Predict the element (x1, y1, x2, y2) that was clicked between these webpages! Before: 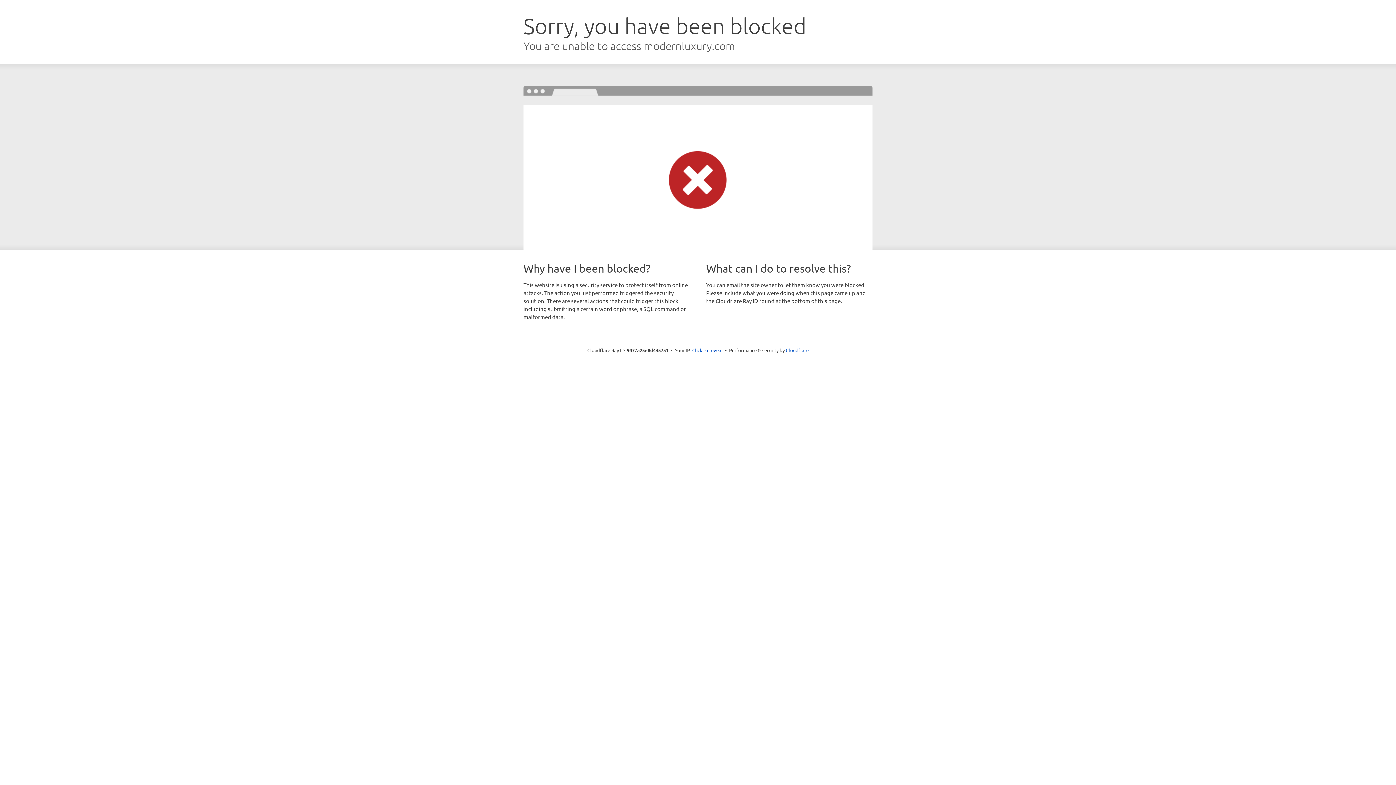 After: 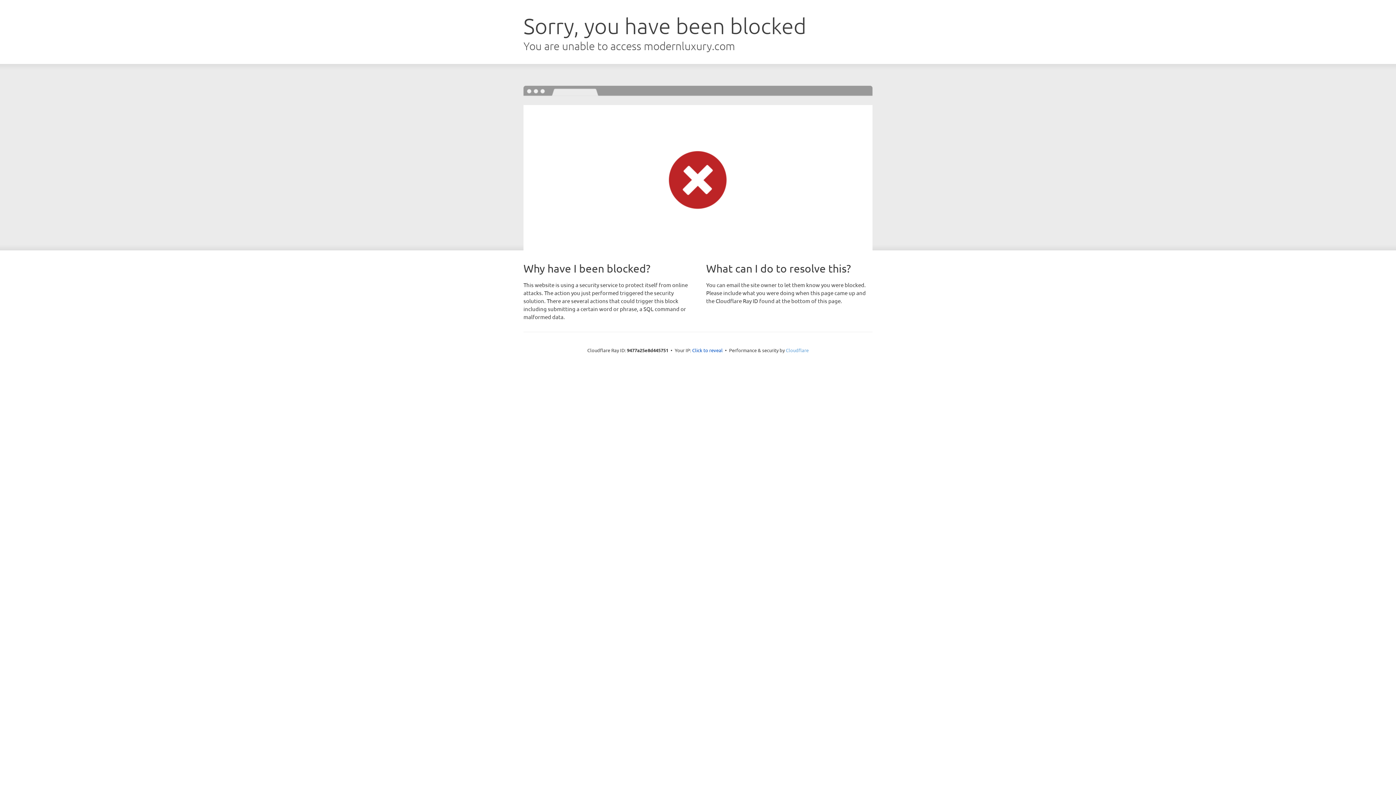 Action: bbox: (786, 347, 808, 353) label: Cloudflare